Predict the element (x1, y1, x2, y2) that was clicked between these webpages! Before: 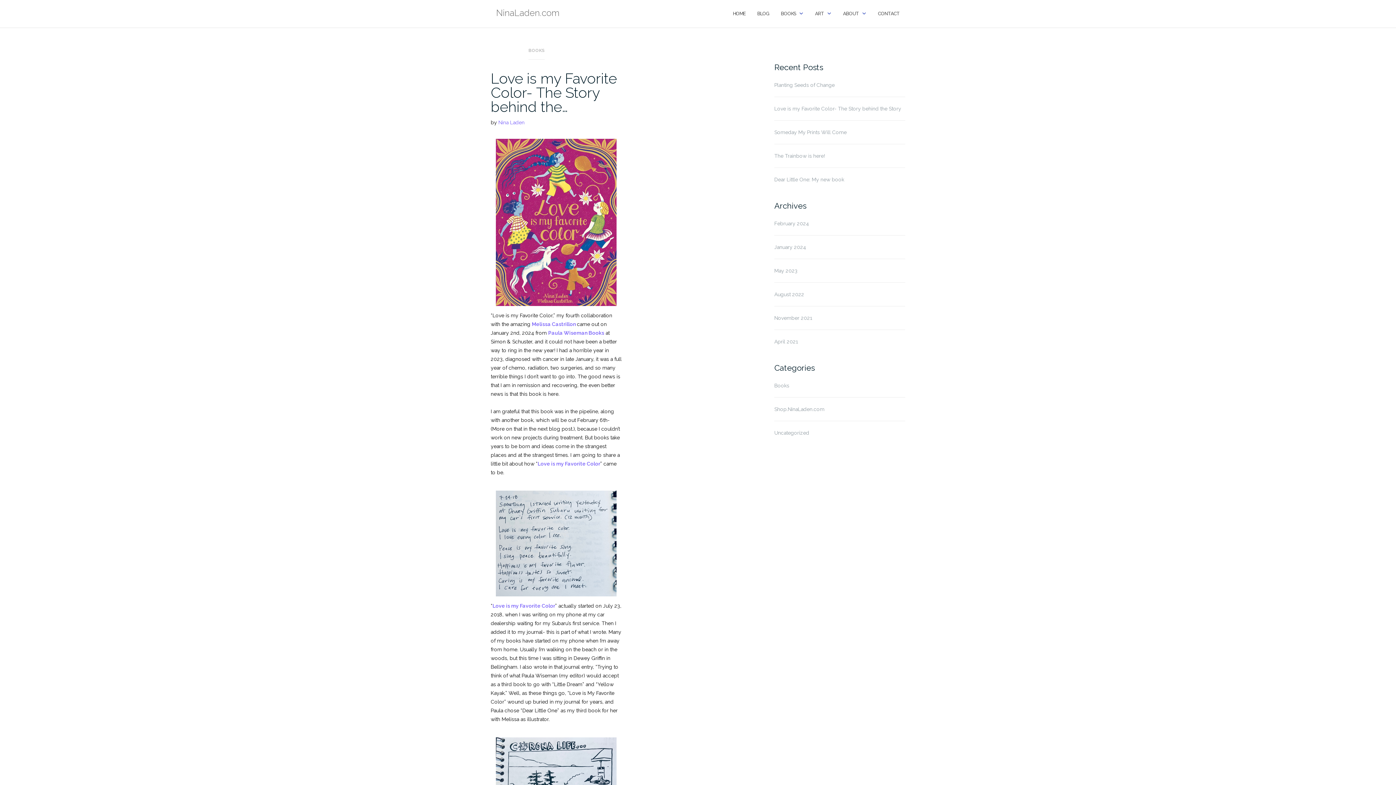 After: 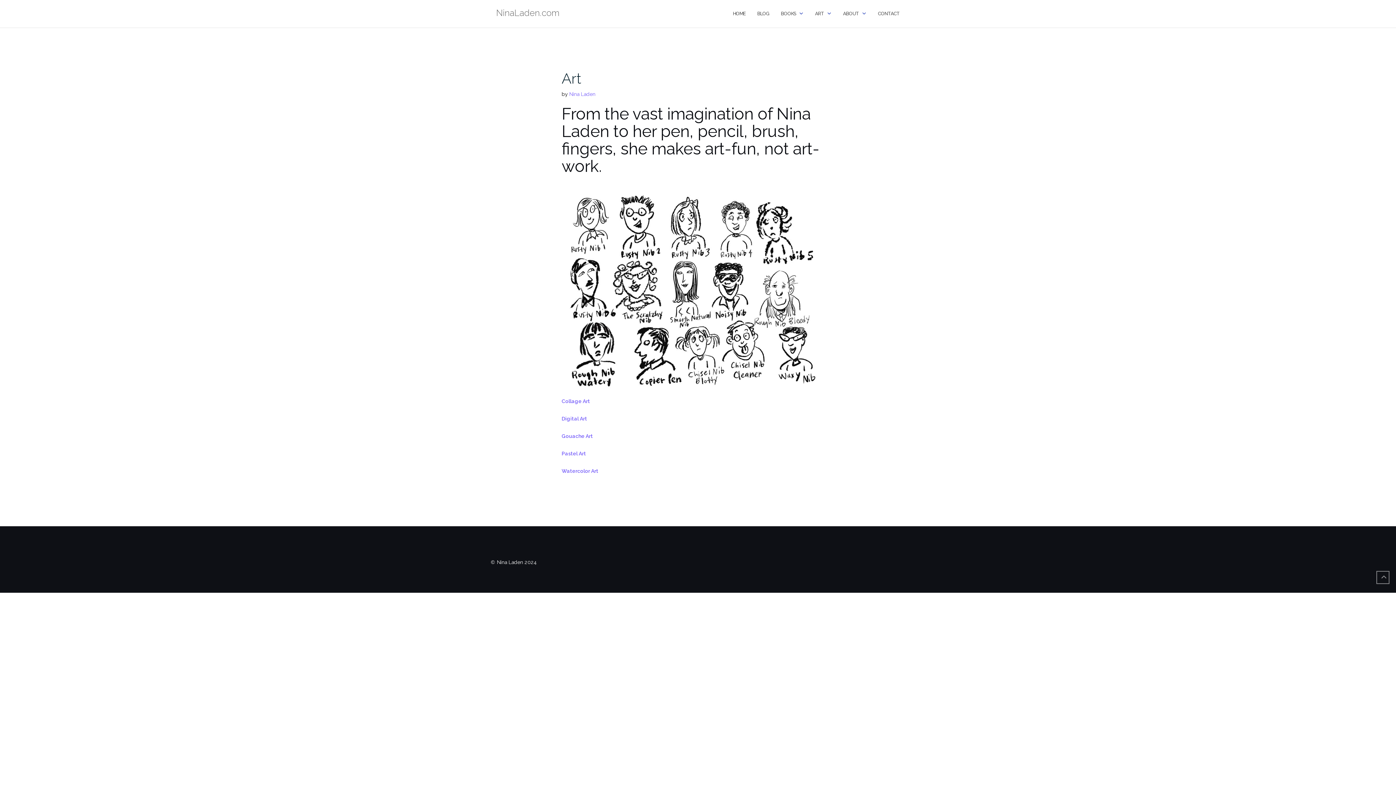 Action: bbox: (815, 3, 824, 23) label: ART